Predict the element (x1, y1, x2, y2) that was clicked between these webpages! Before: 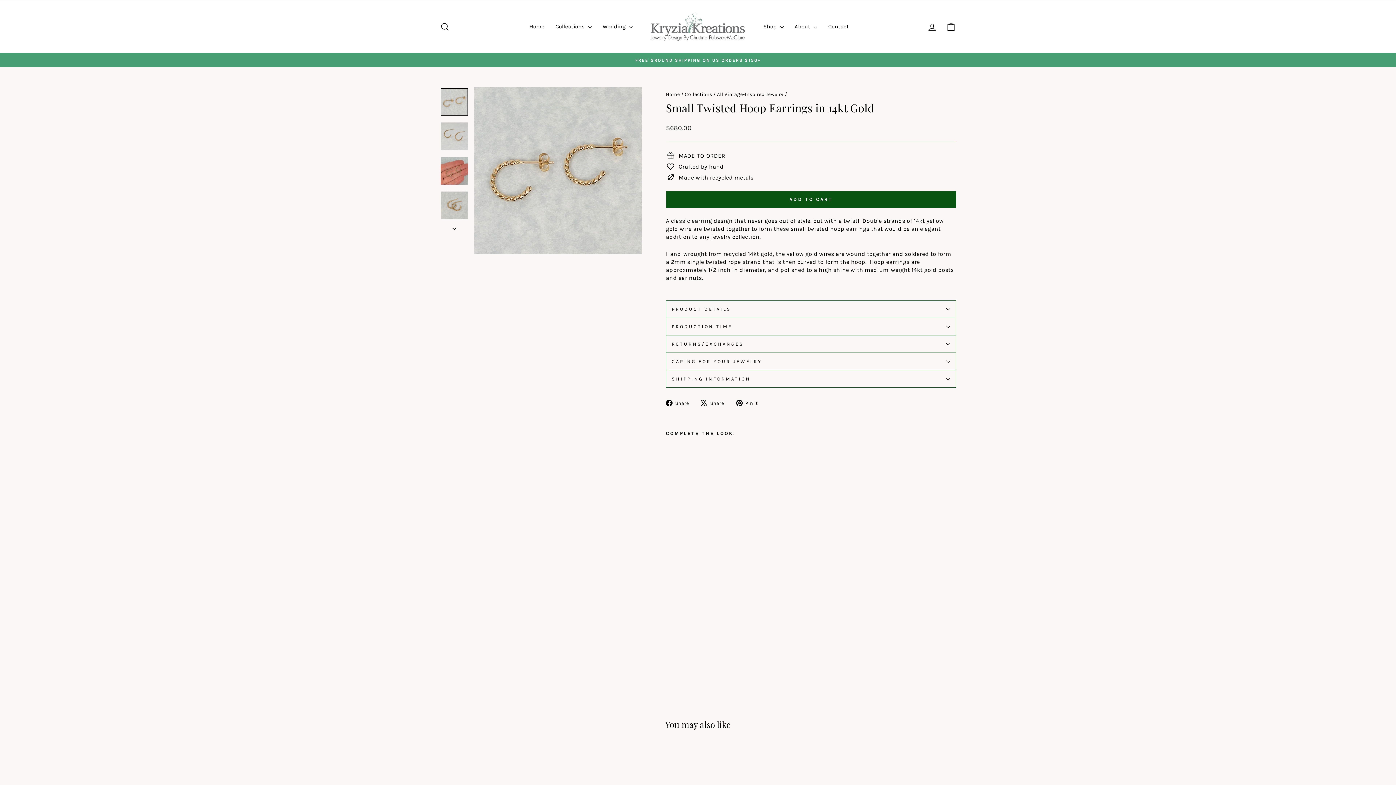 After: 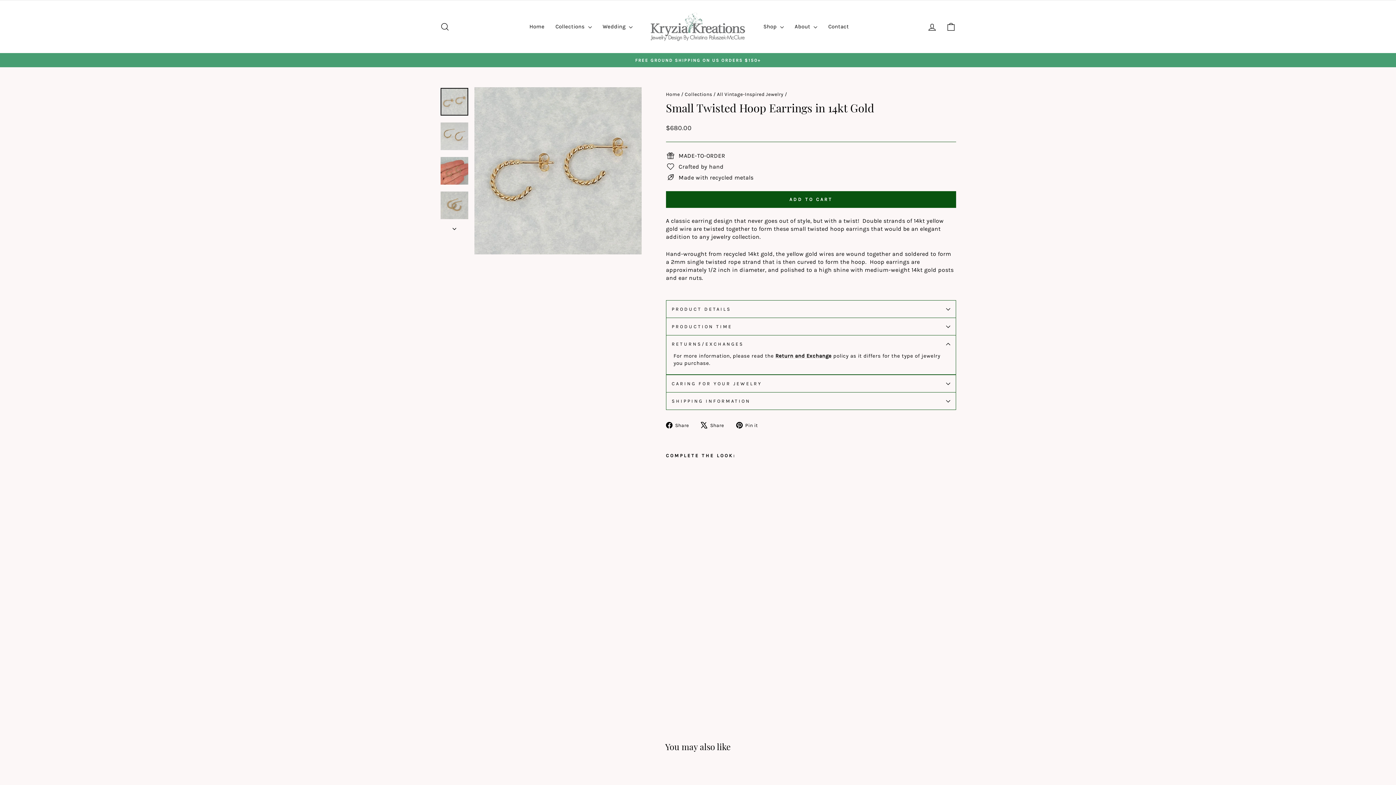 Action: label: RETURNS/EXCHANGES bbox: (666, 335, 956, 352)